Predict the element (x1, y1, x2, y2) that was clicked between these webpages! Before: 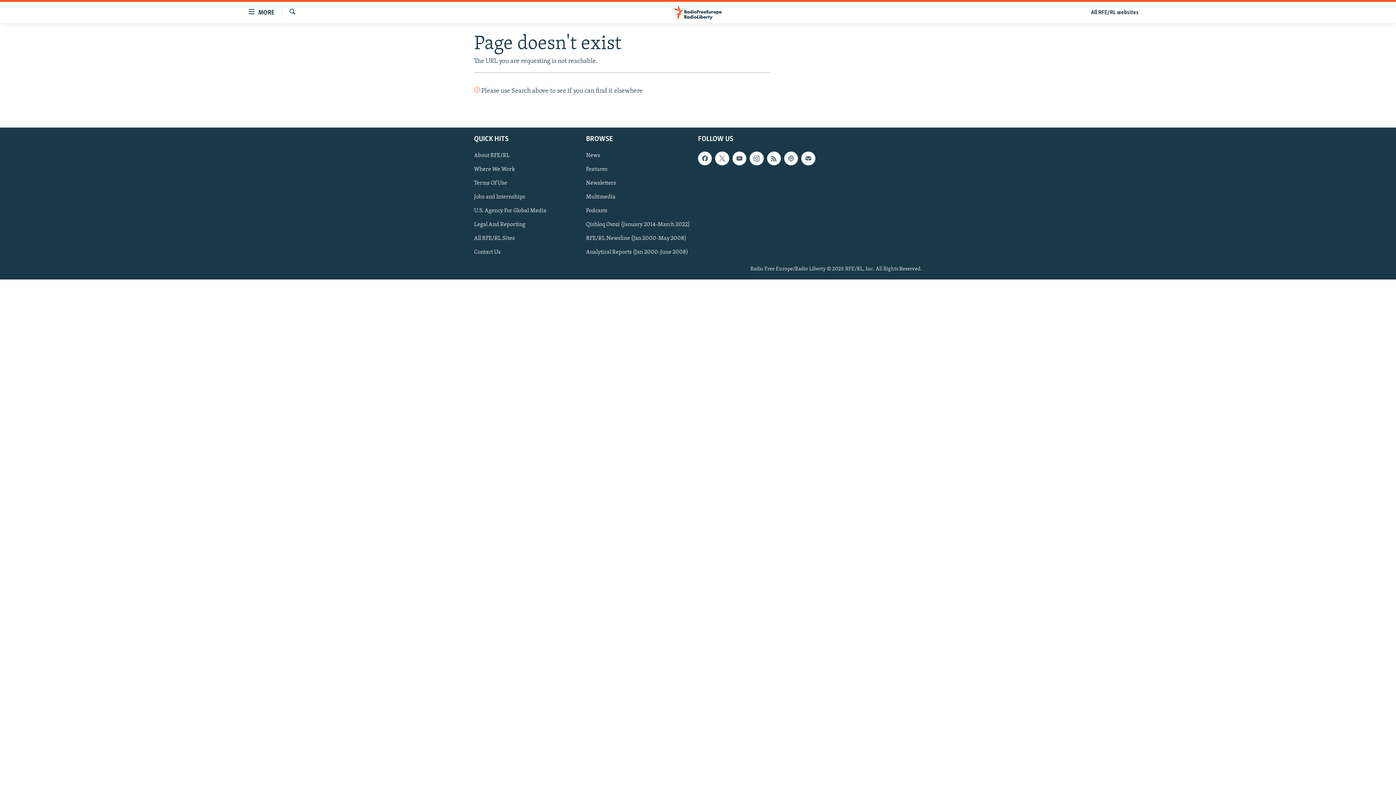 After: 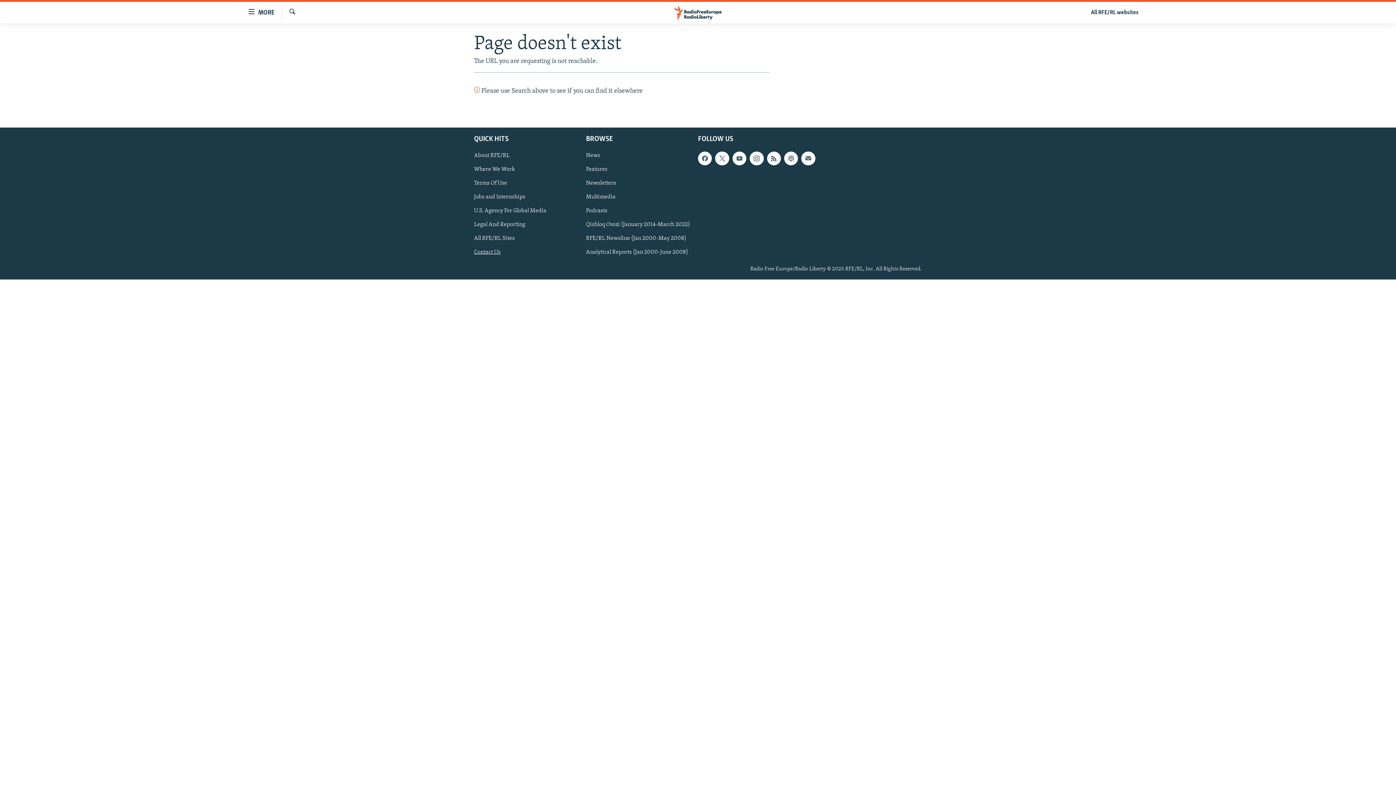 Action: bbox: (474, 248, 581, 256) label: Contact Us